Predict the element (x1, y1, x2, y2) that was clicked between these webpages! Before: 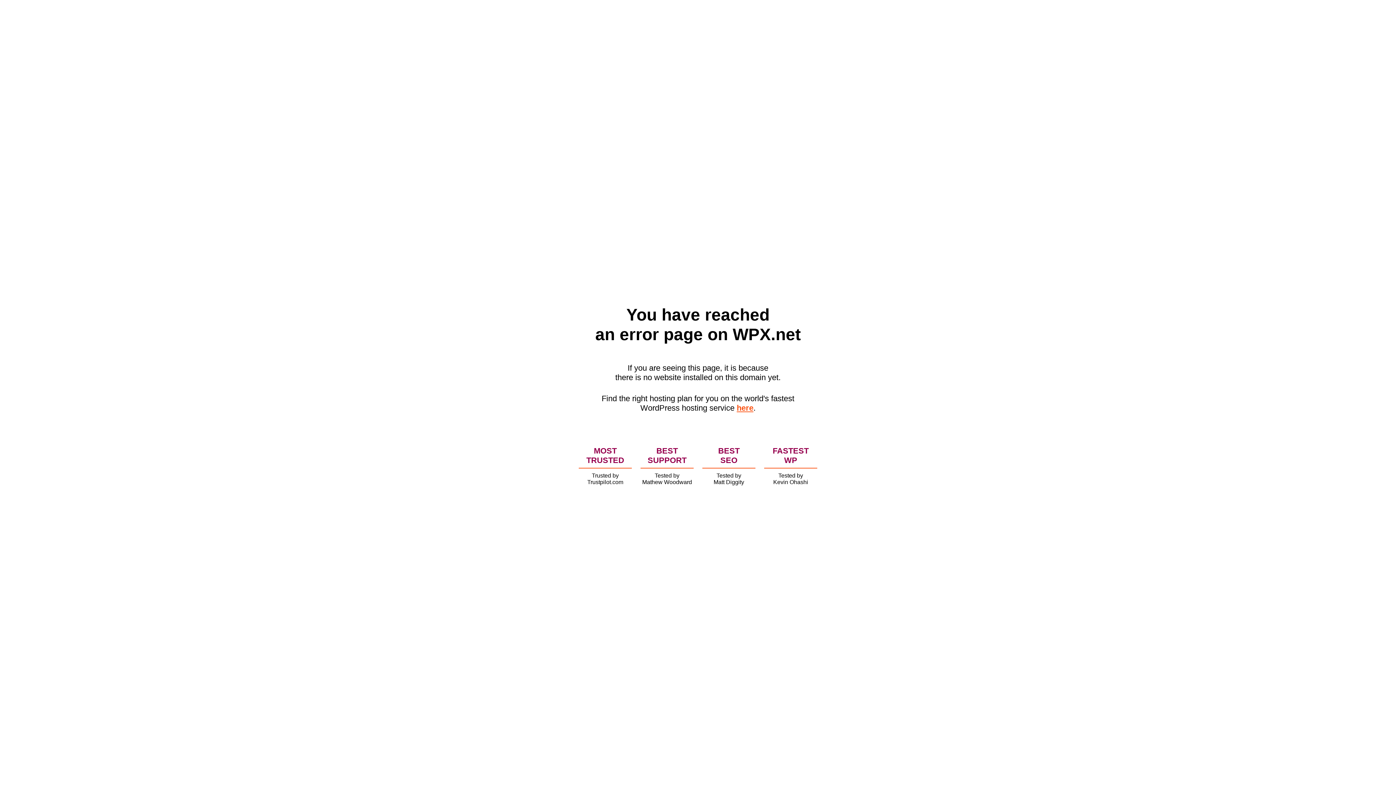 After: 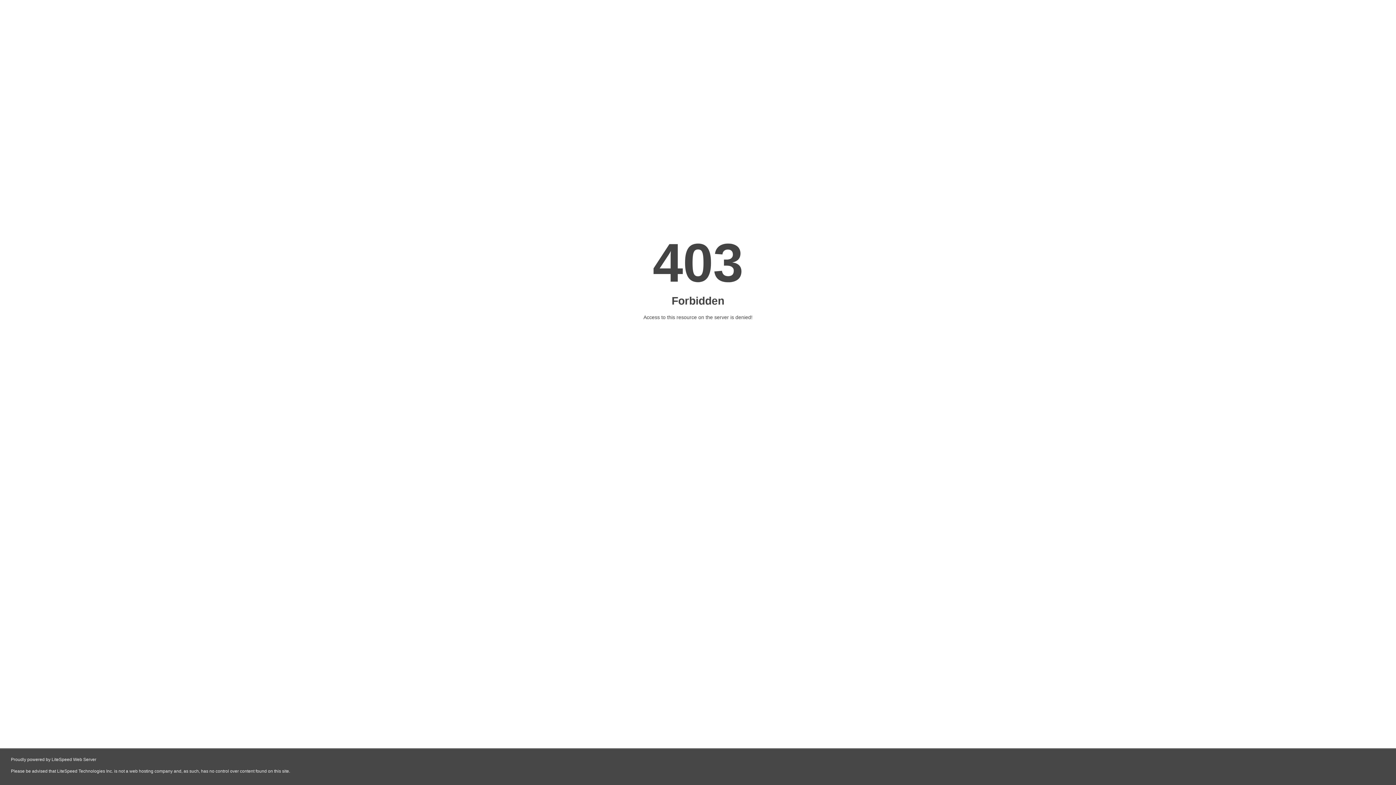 Action: label: here bbox: (736, 403, 753, 412)